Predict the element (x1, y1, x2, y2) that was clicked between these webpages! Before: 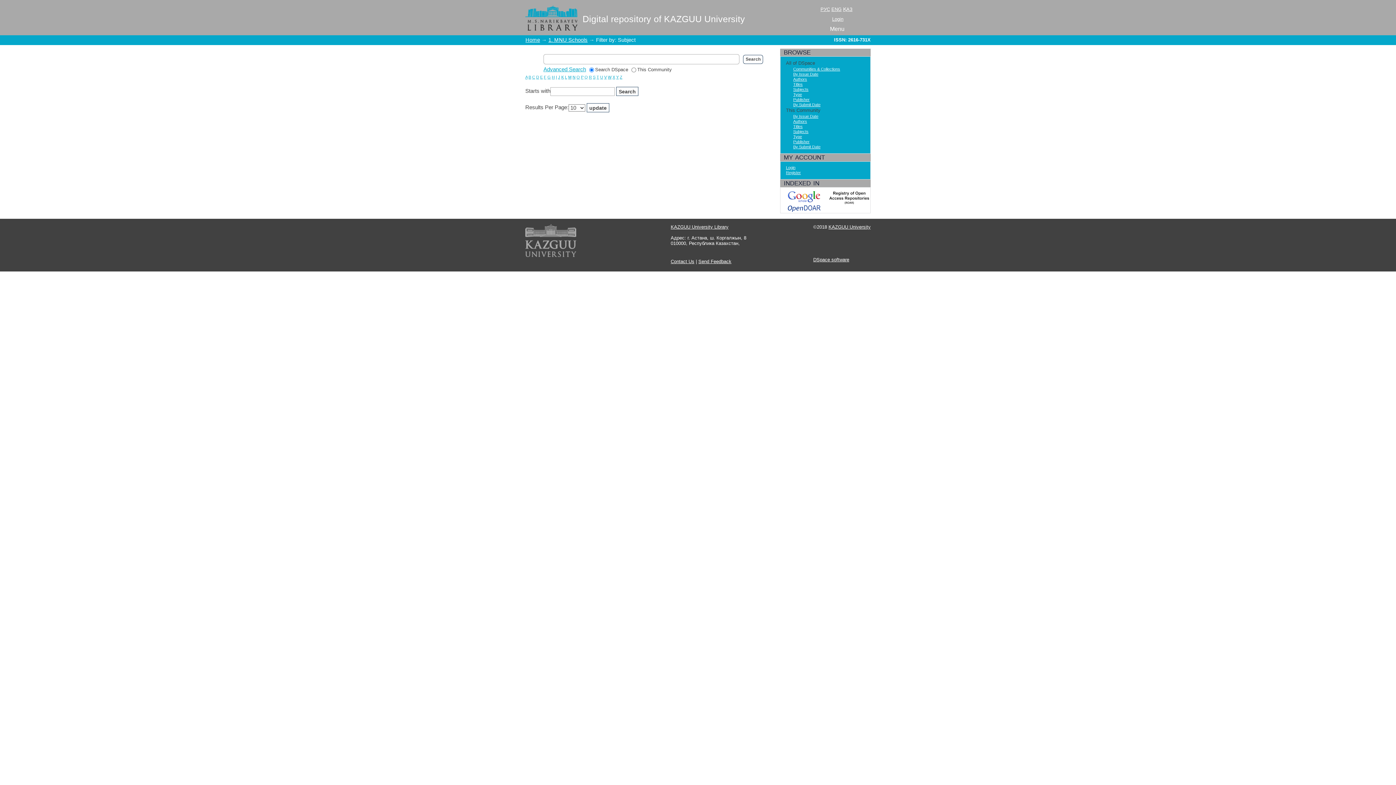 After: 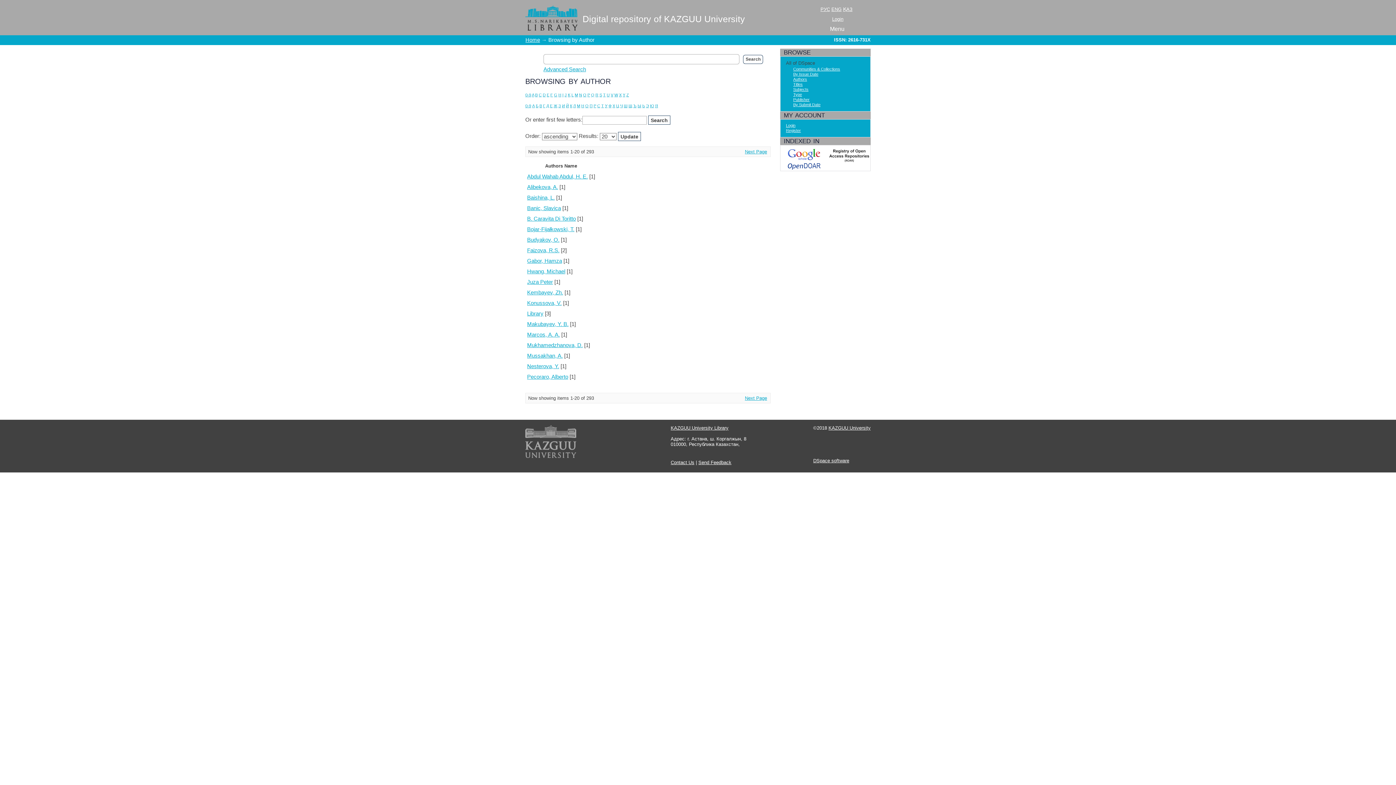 Action: bbox: (793, 77, 807, 81) label: Authors